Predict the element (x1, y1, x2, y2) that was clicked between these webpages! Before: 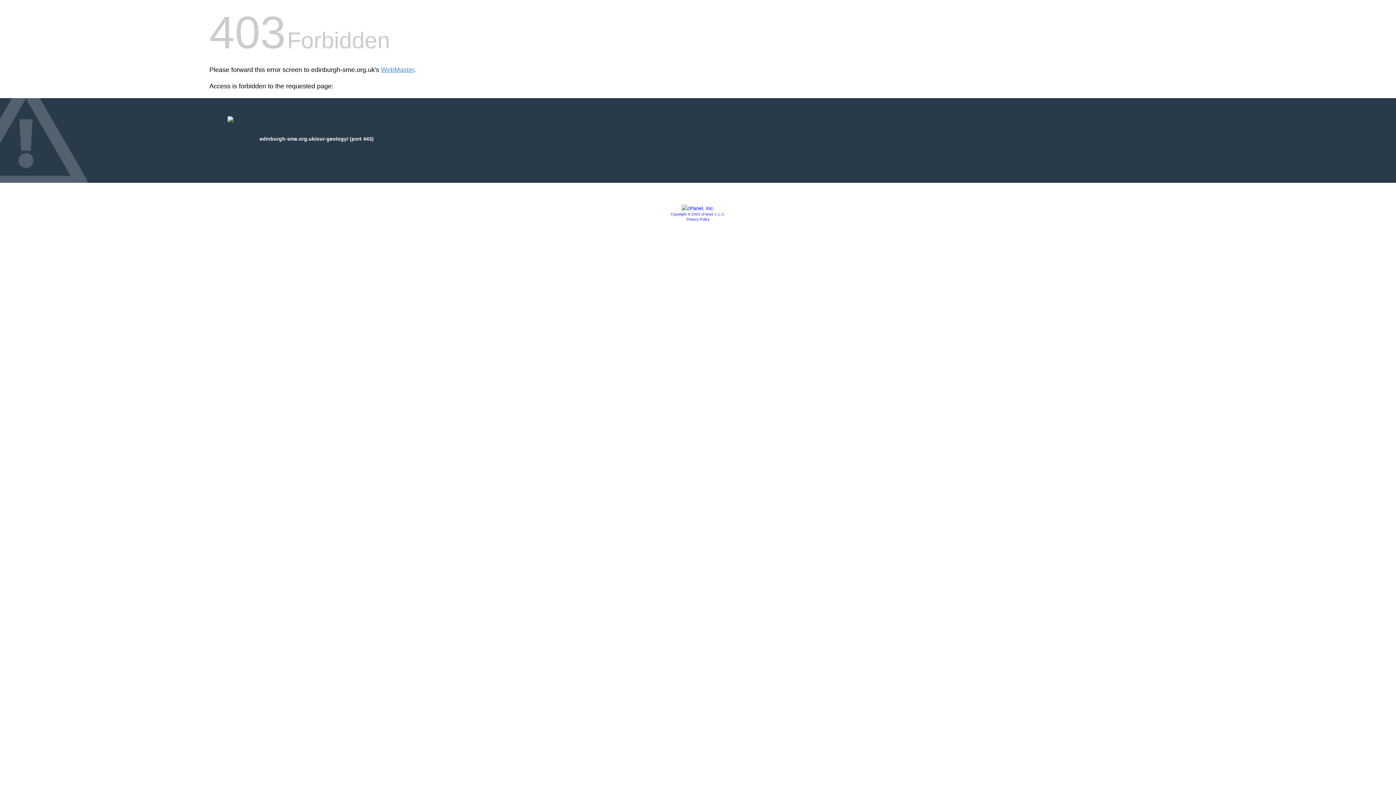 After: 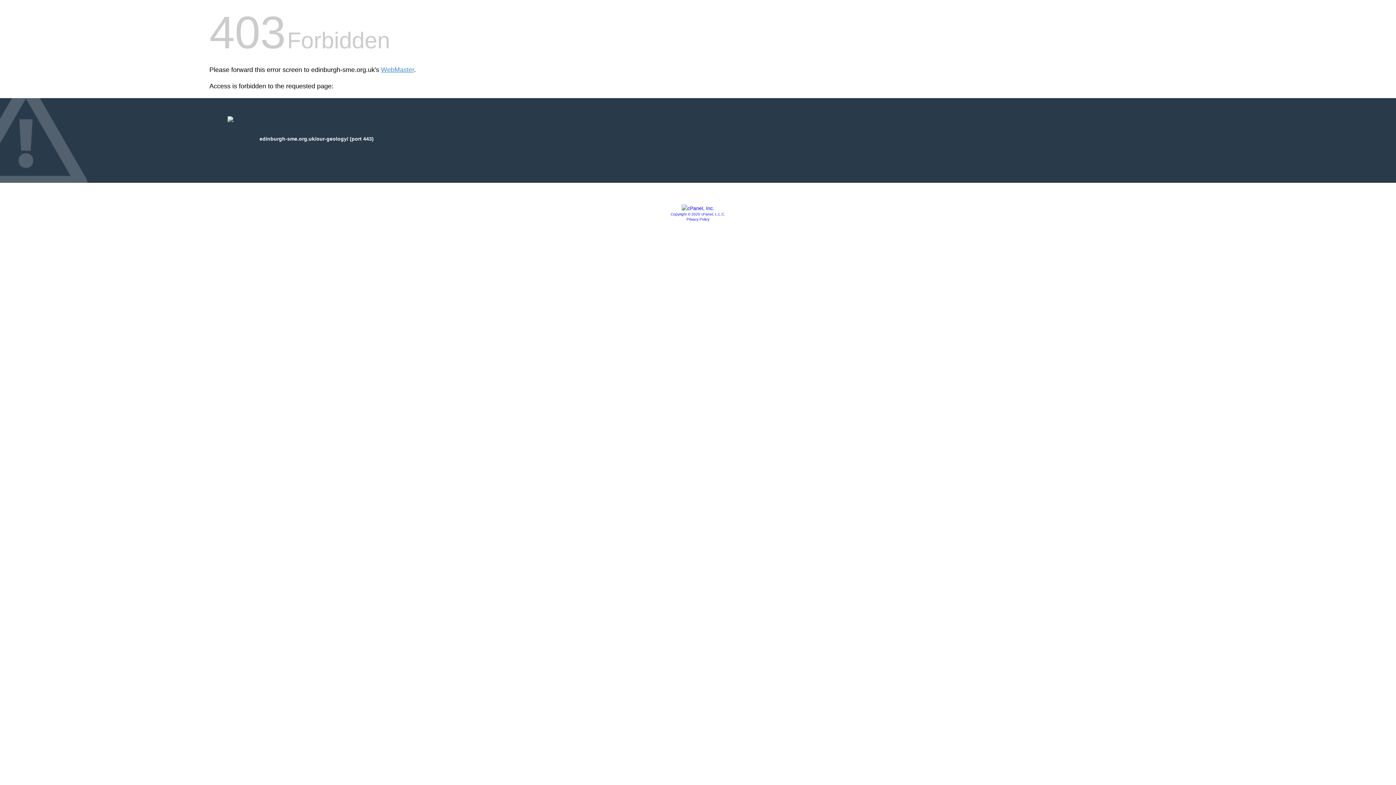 Action: bbox: (686, 217, 709, 221) label: Privacy Policy